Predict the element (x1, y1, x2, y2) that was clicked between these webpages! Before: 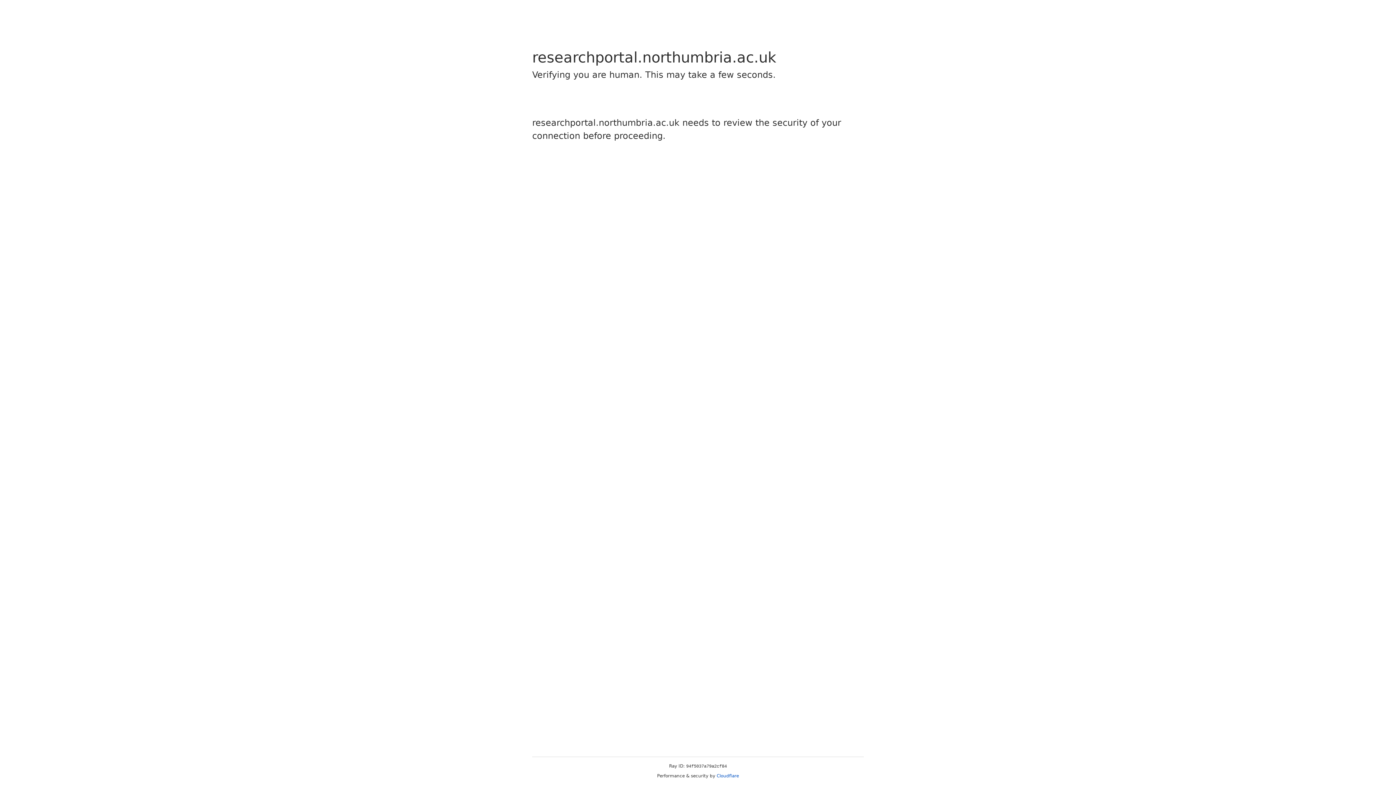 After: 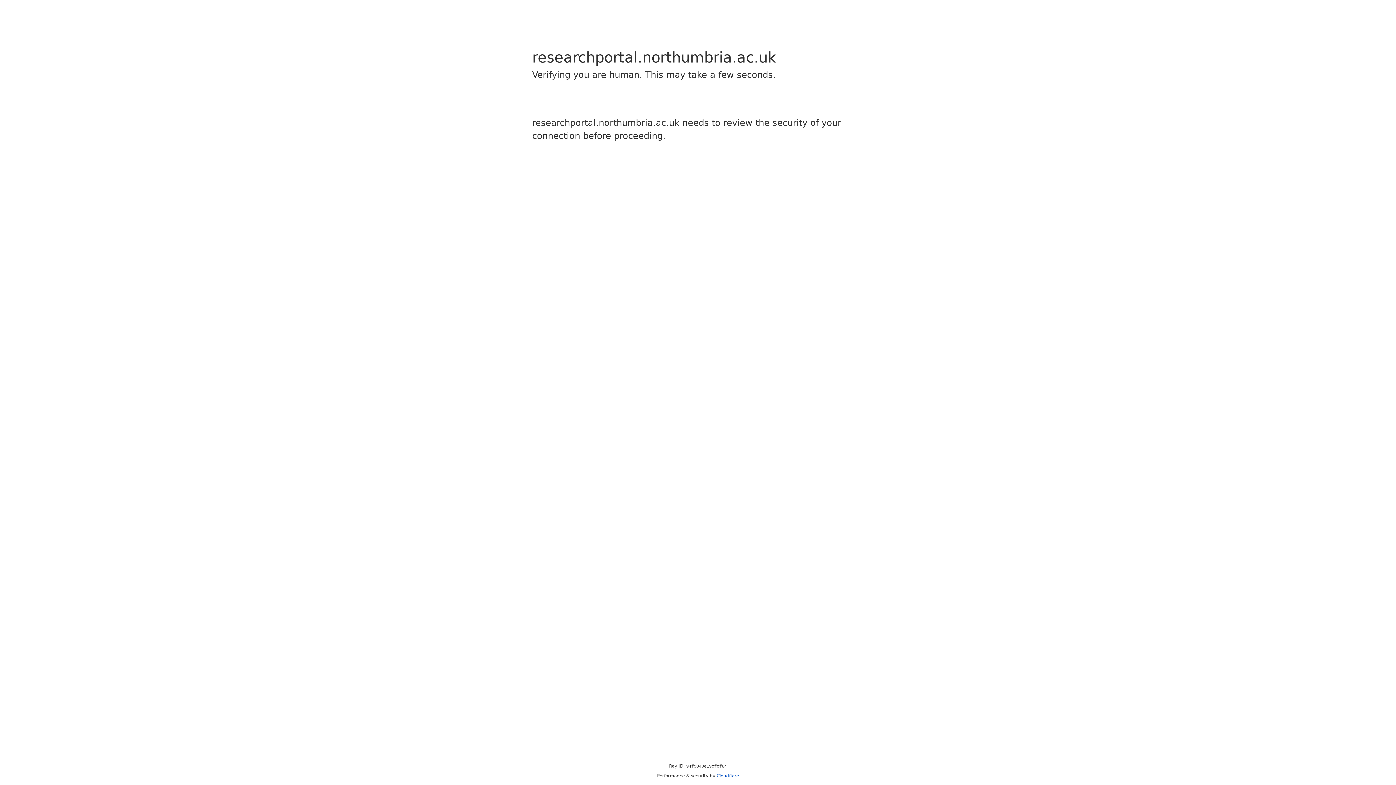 Action: label: Cloudflare bbox: (716, 773, 739, 778)